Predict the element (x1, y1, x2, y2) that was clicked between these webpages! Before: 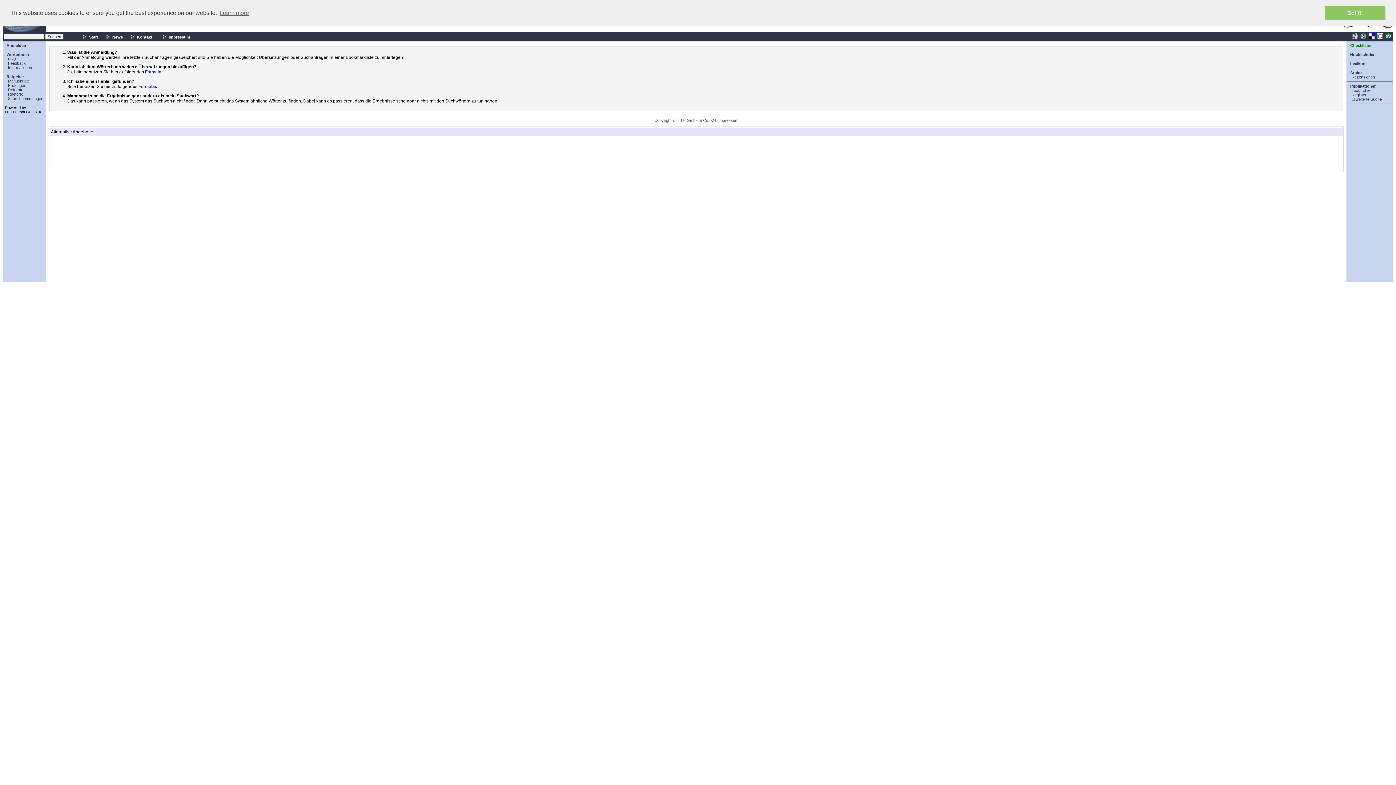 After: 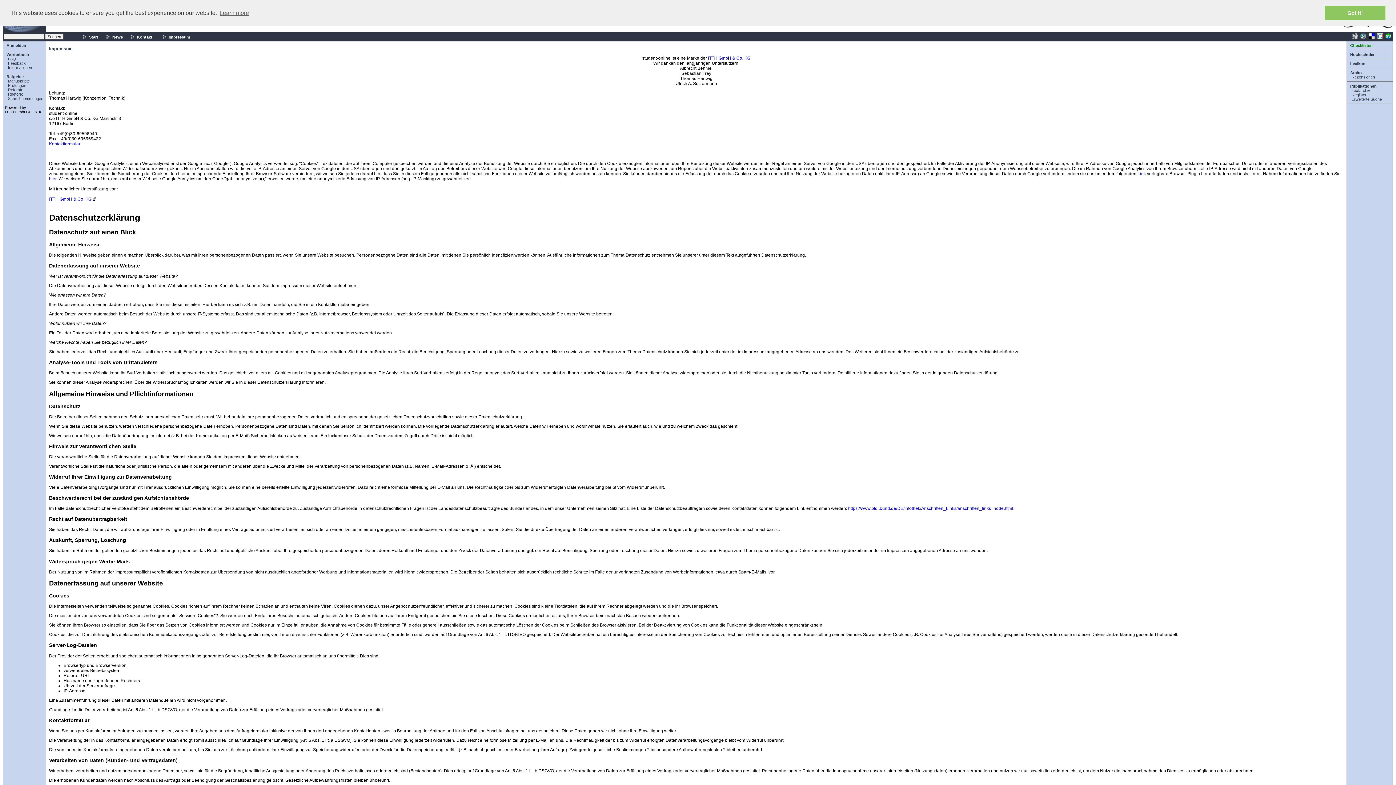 Action: bbox: (162, 34, 190, 39) label:   Impressum